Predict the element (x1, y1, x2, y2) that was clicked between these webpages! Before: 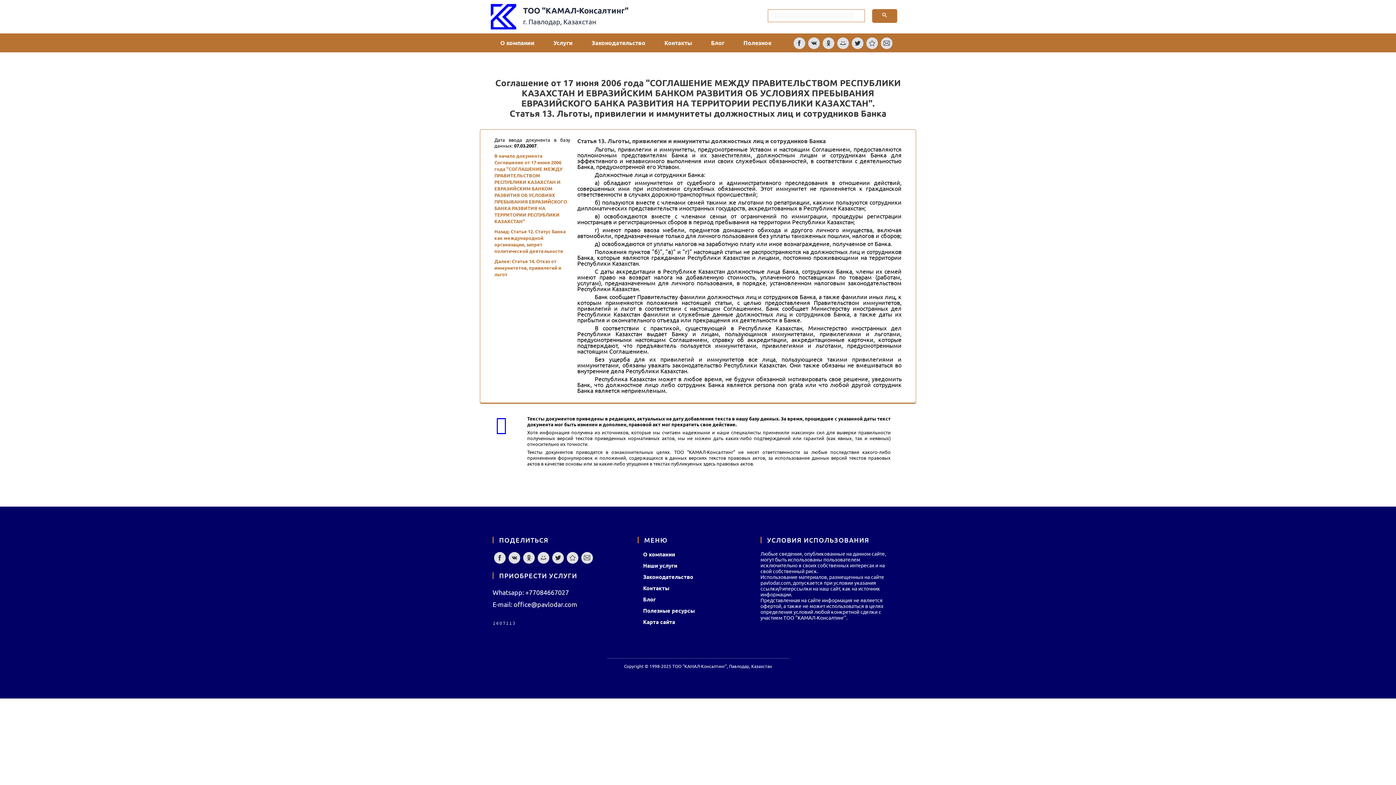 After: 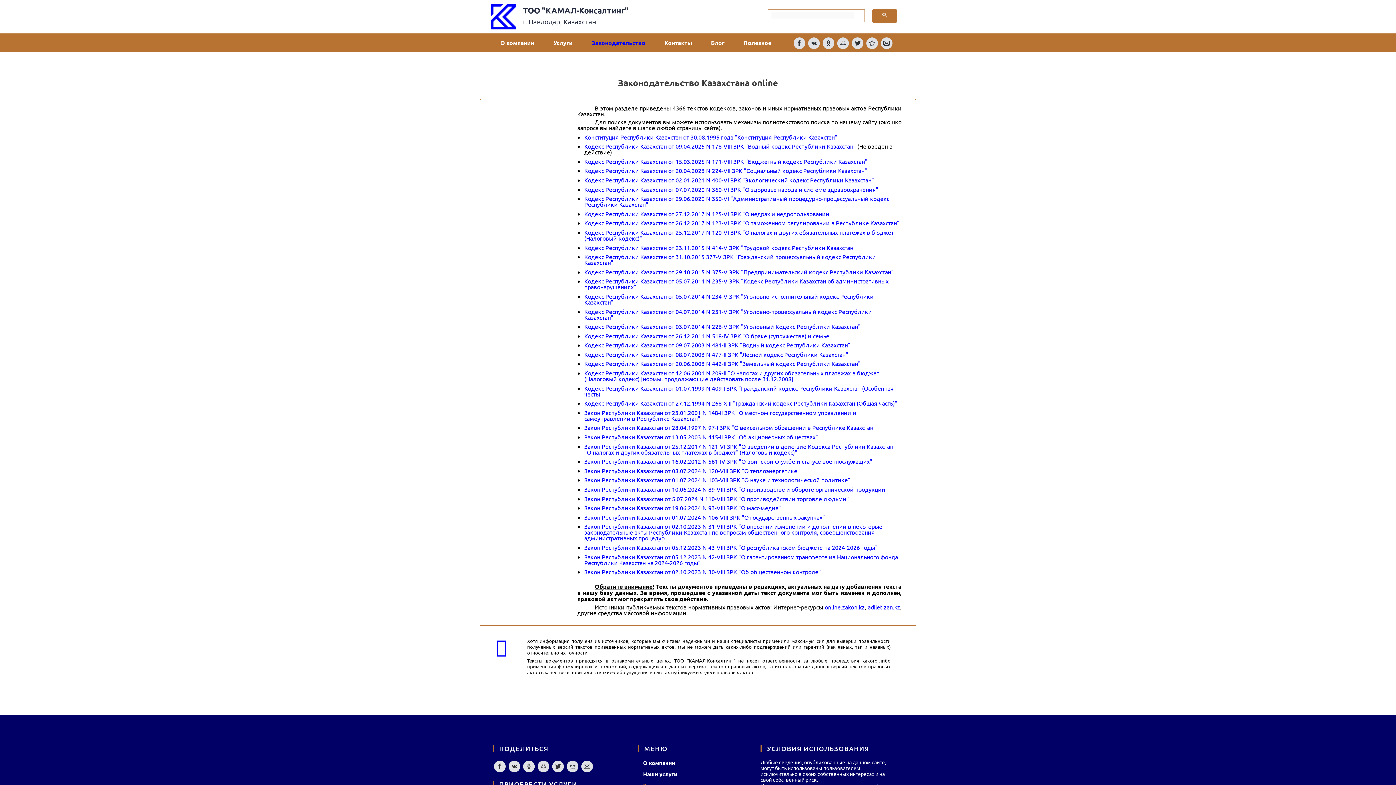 Action: label: Законодательство bbox: (582, 34, 655, 51)